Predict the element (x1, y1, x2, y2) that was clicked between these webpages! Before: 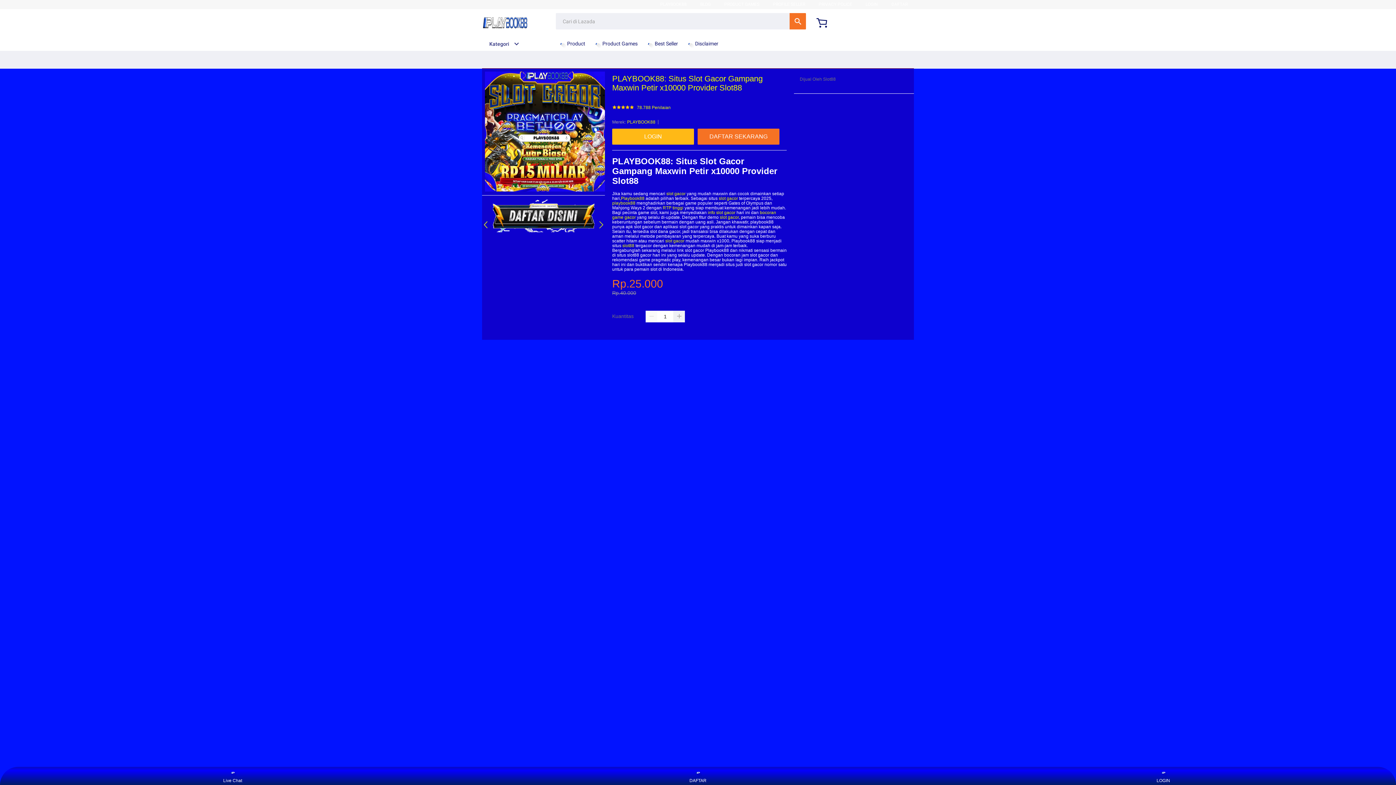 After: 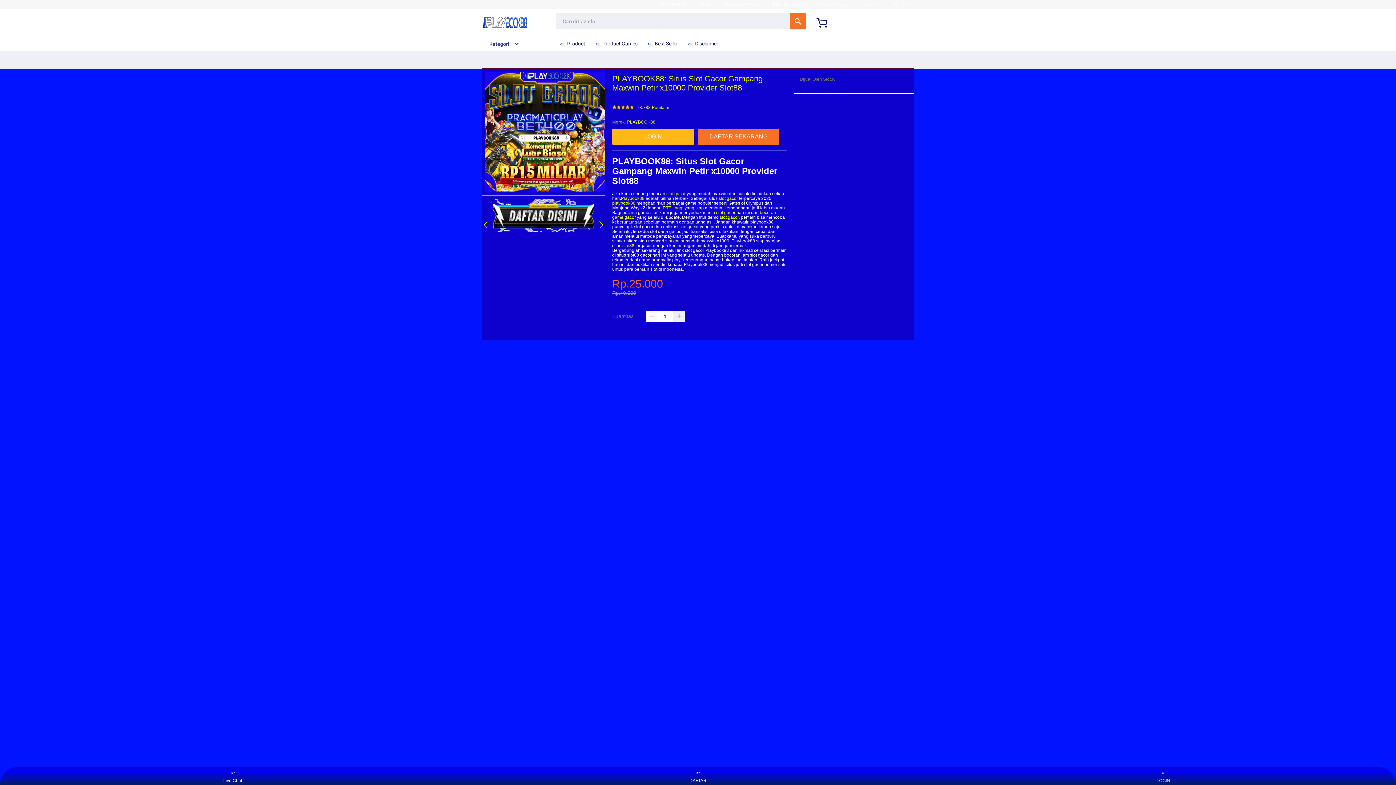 Action: label: PLAYBOOK88 bbox: (660, 1, 686, 6)